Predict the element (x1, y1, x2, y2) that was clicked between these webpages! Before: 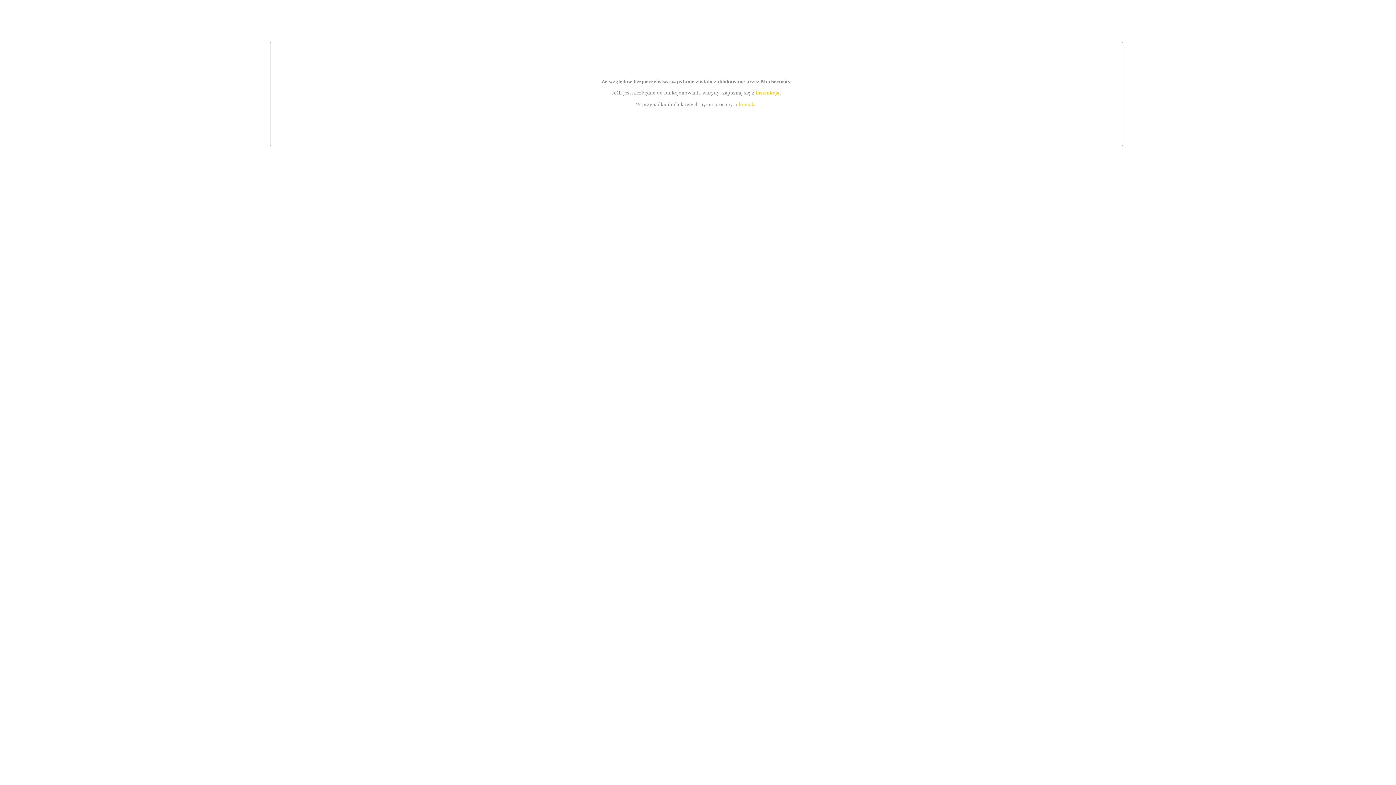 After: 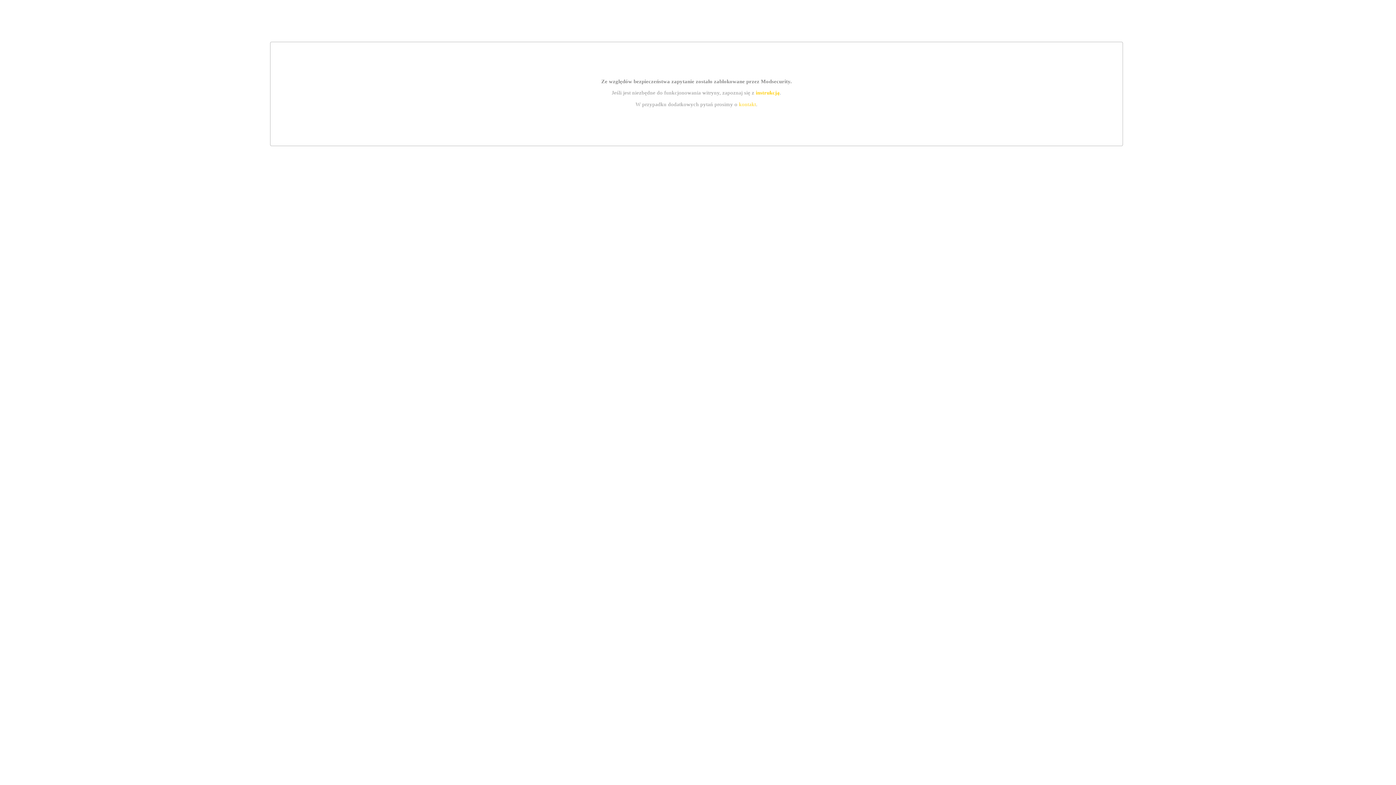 Action: label: kontakt bbox: (739, 101, 756, 107)